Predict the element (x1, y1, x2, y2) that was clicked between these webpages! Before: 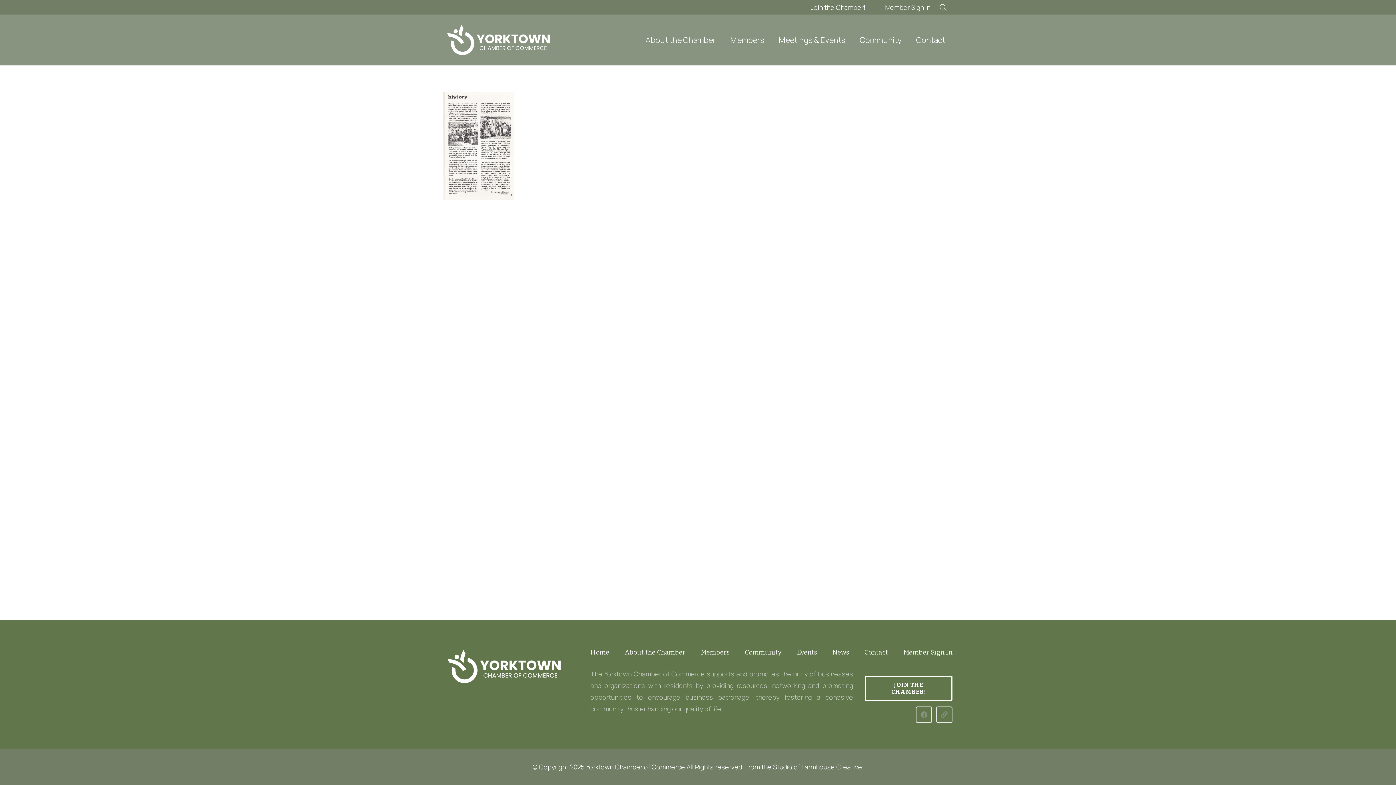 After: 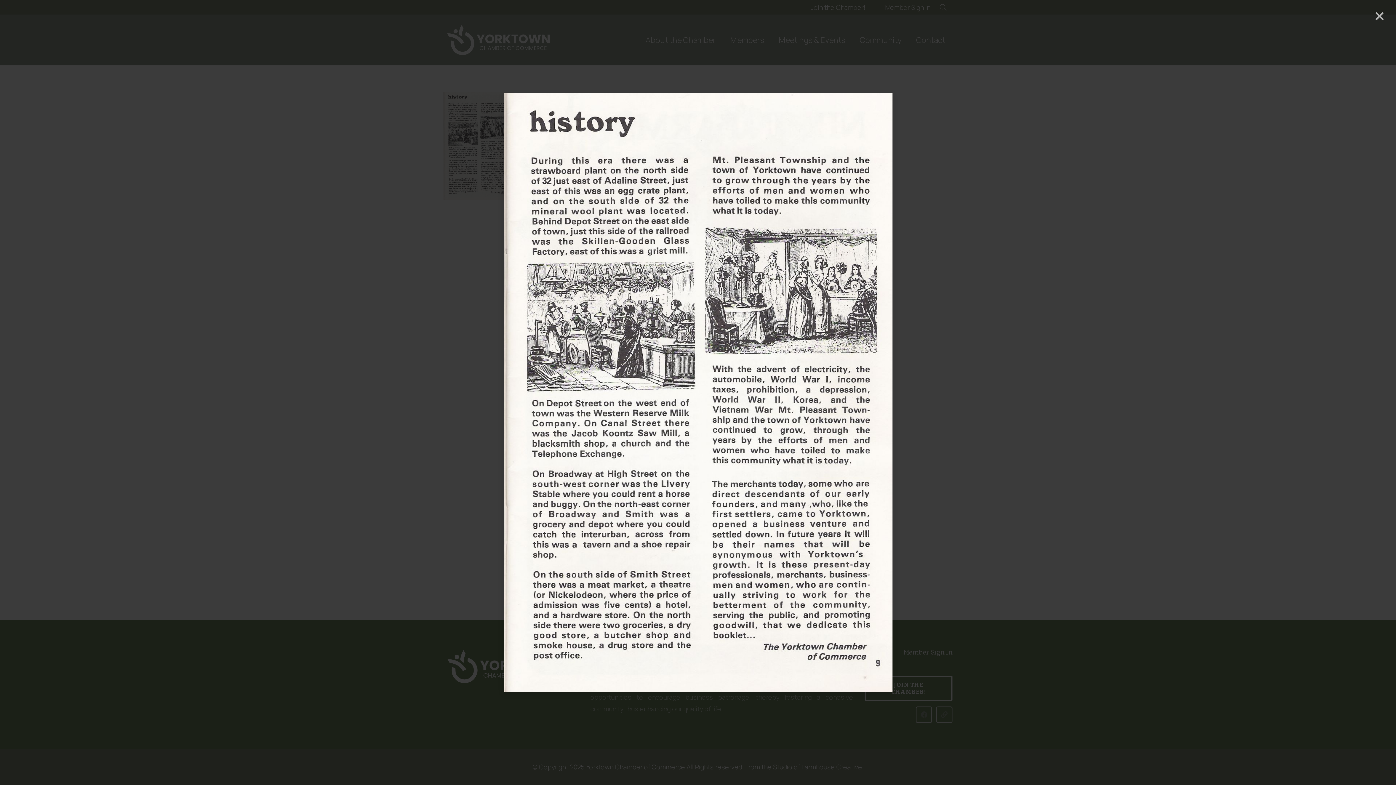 Action: bbox: (443, 193, 514, 202)